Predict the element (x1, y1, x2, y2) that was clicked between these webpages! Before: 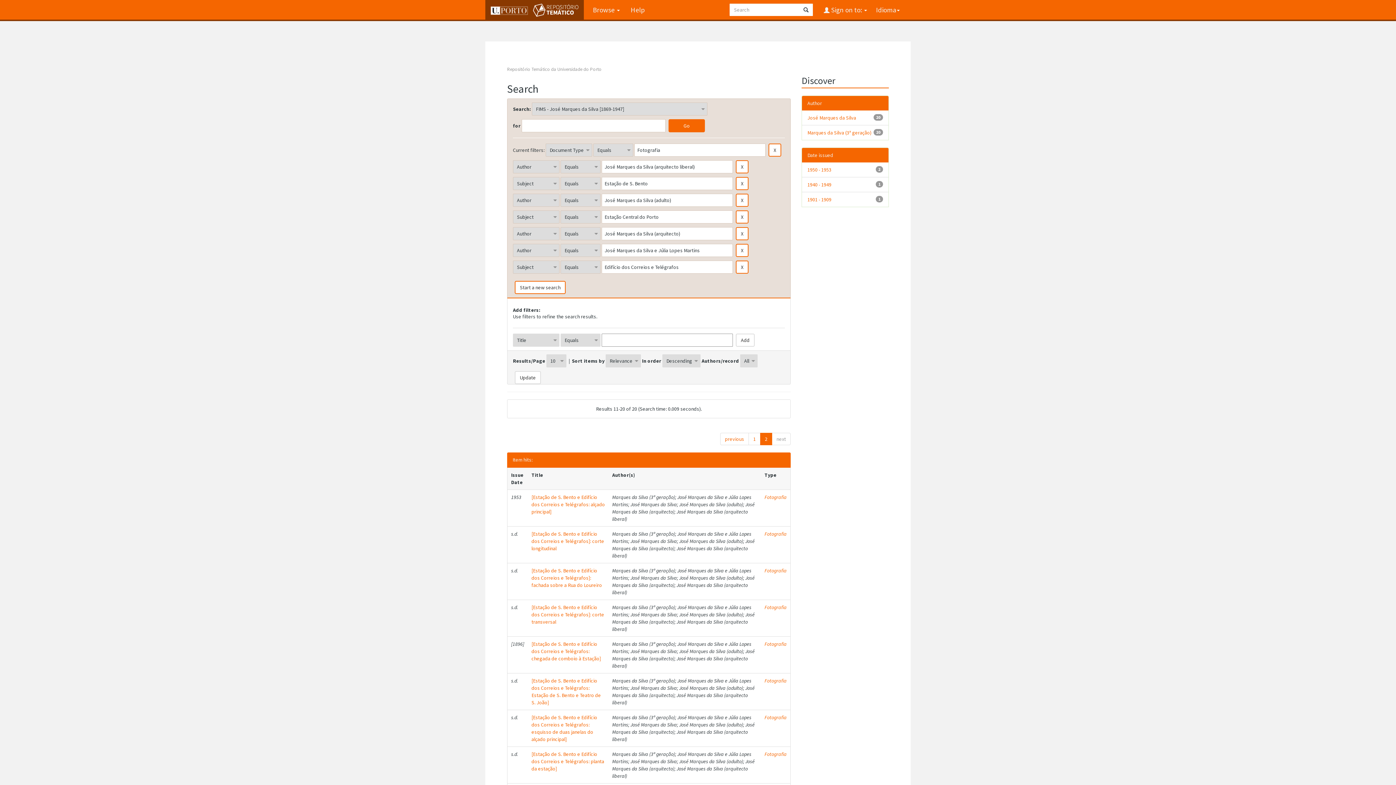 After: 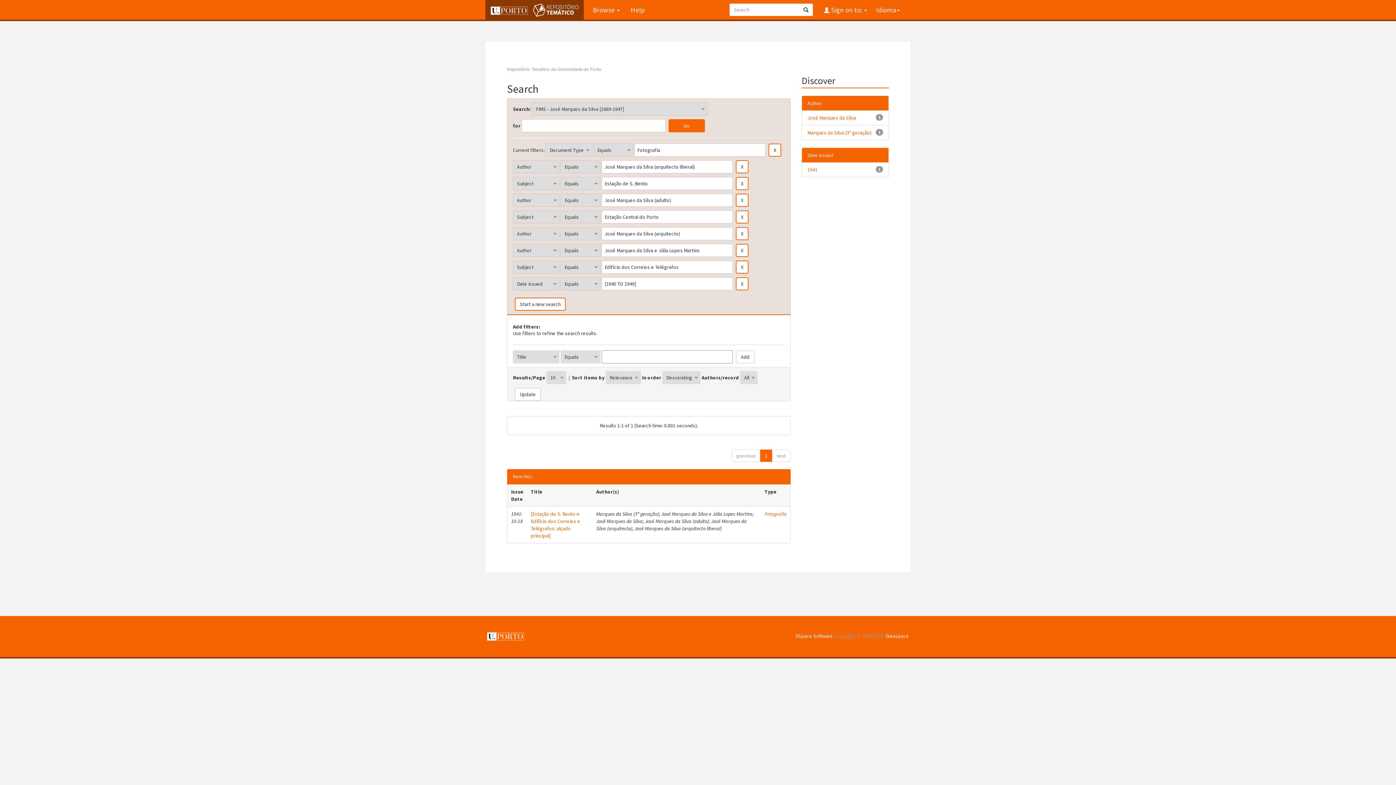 Action: bbox: (807, 181, 831, 188) label: 1940 - 1949